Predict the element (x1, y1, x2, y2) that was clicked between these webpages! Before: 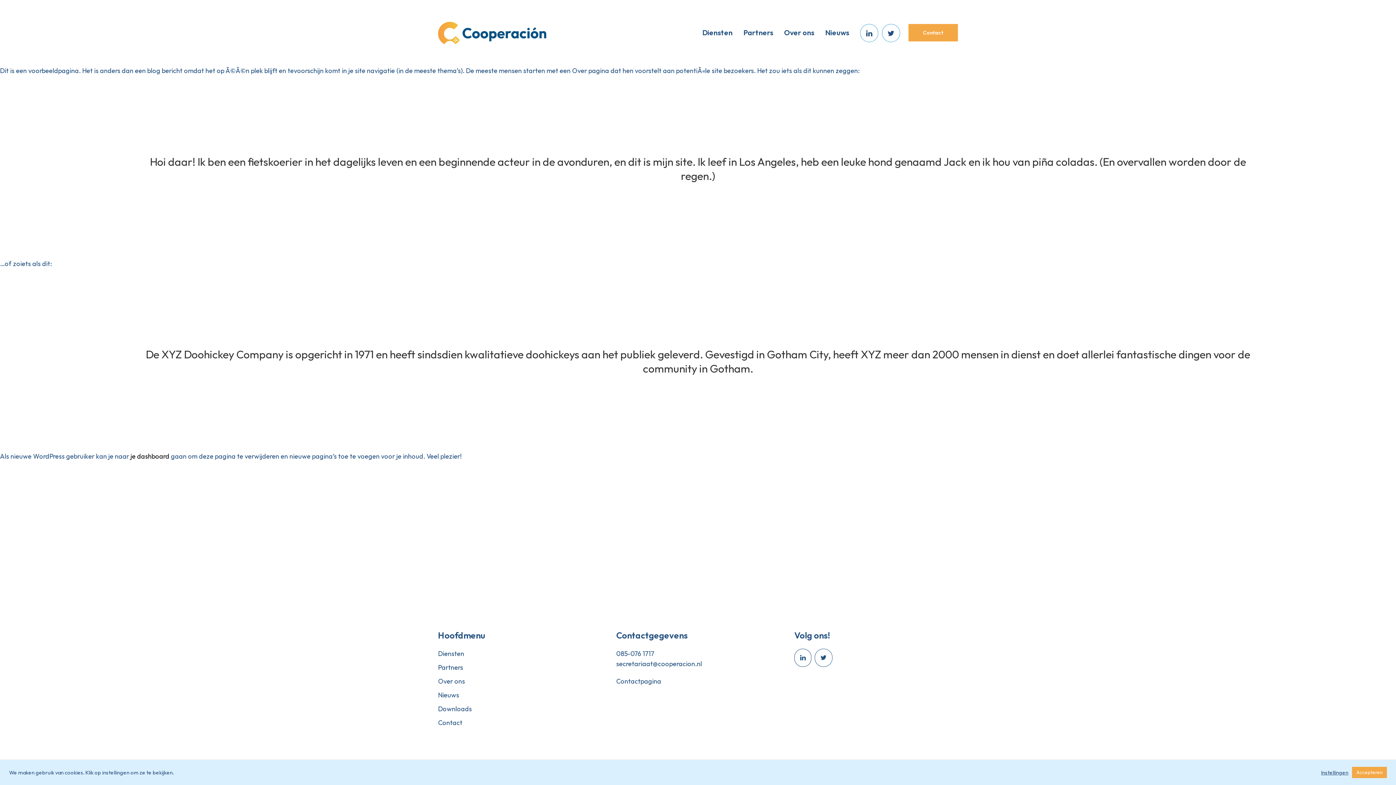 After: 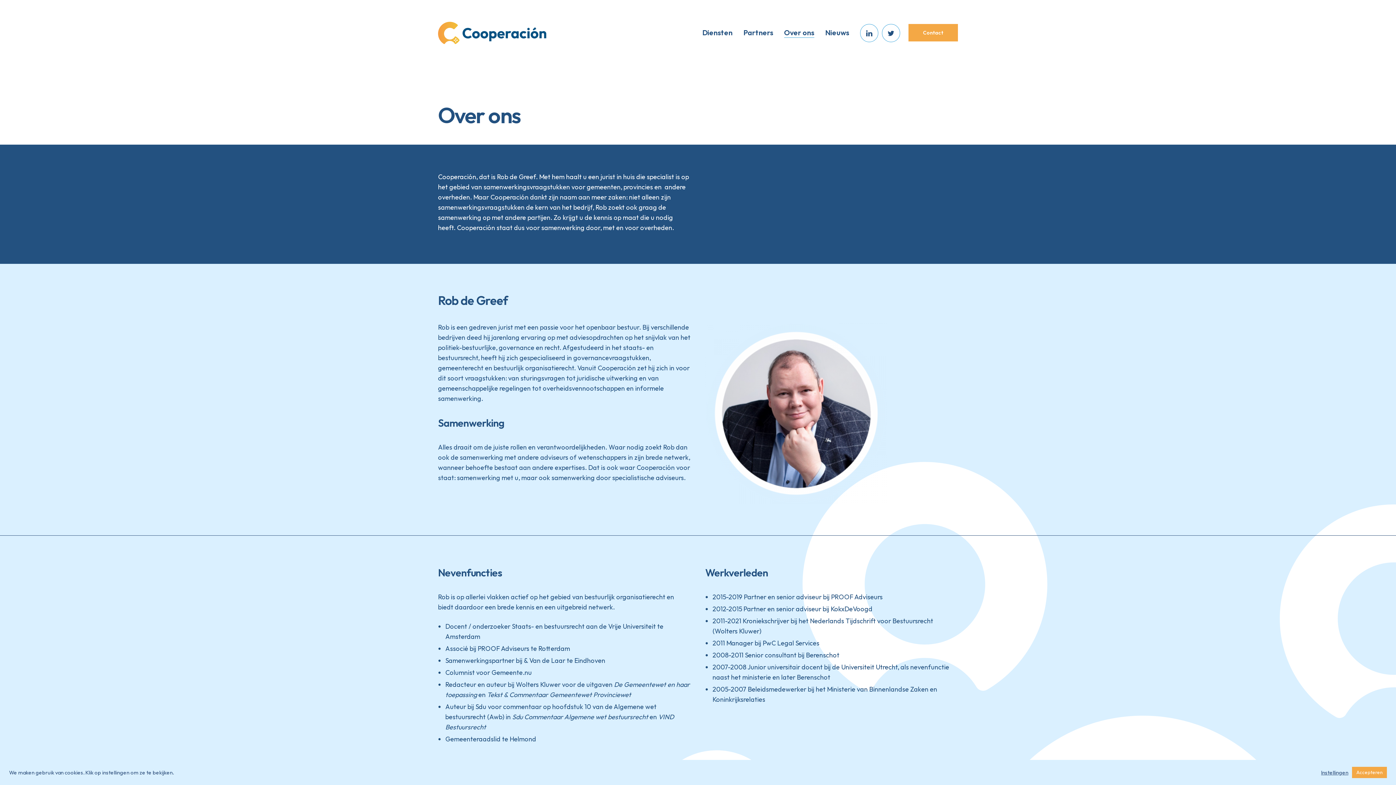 Action: bbox: (438, 677, 465, 685) label: Over ons